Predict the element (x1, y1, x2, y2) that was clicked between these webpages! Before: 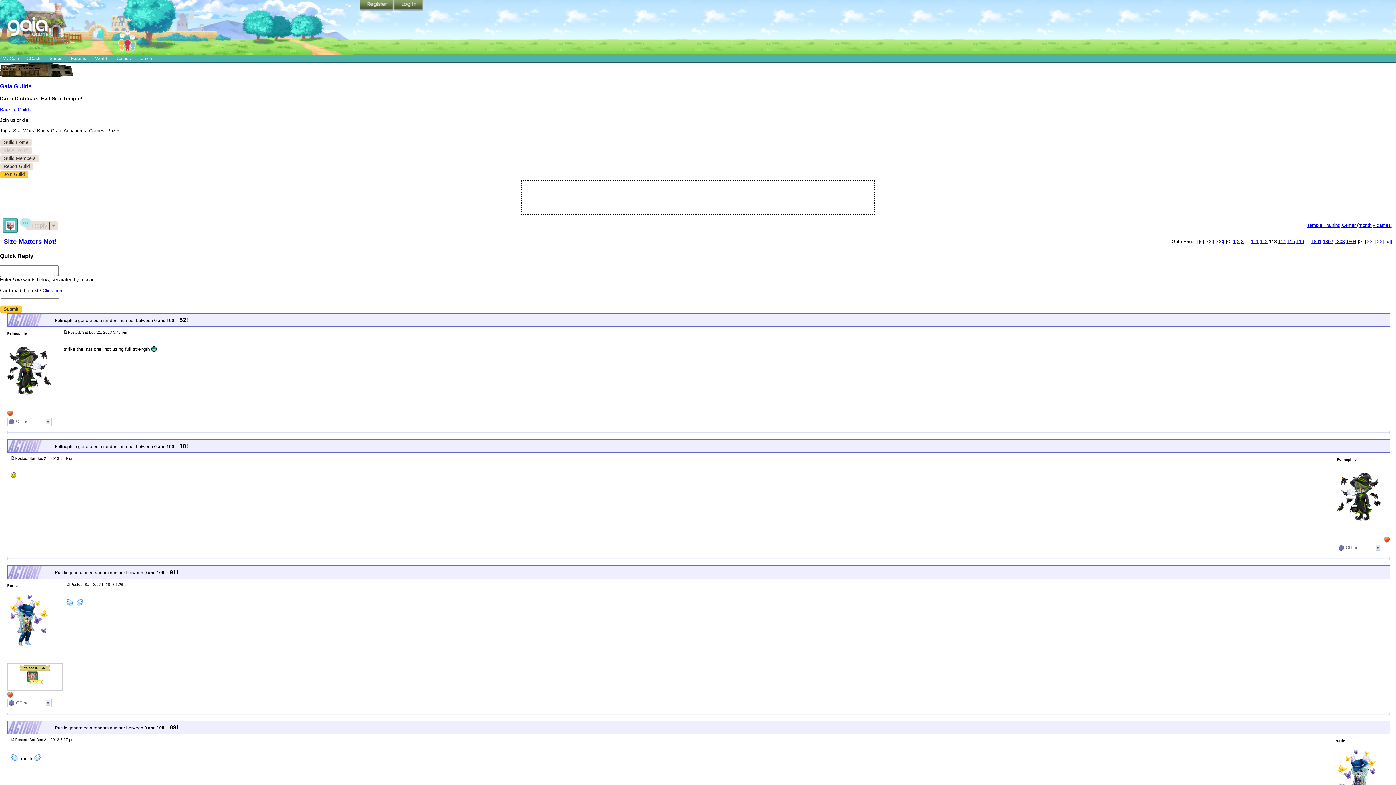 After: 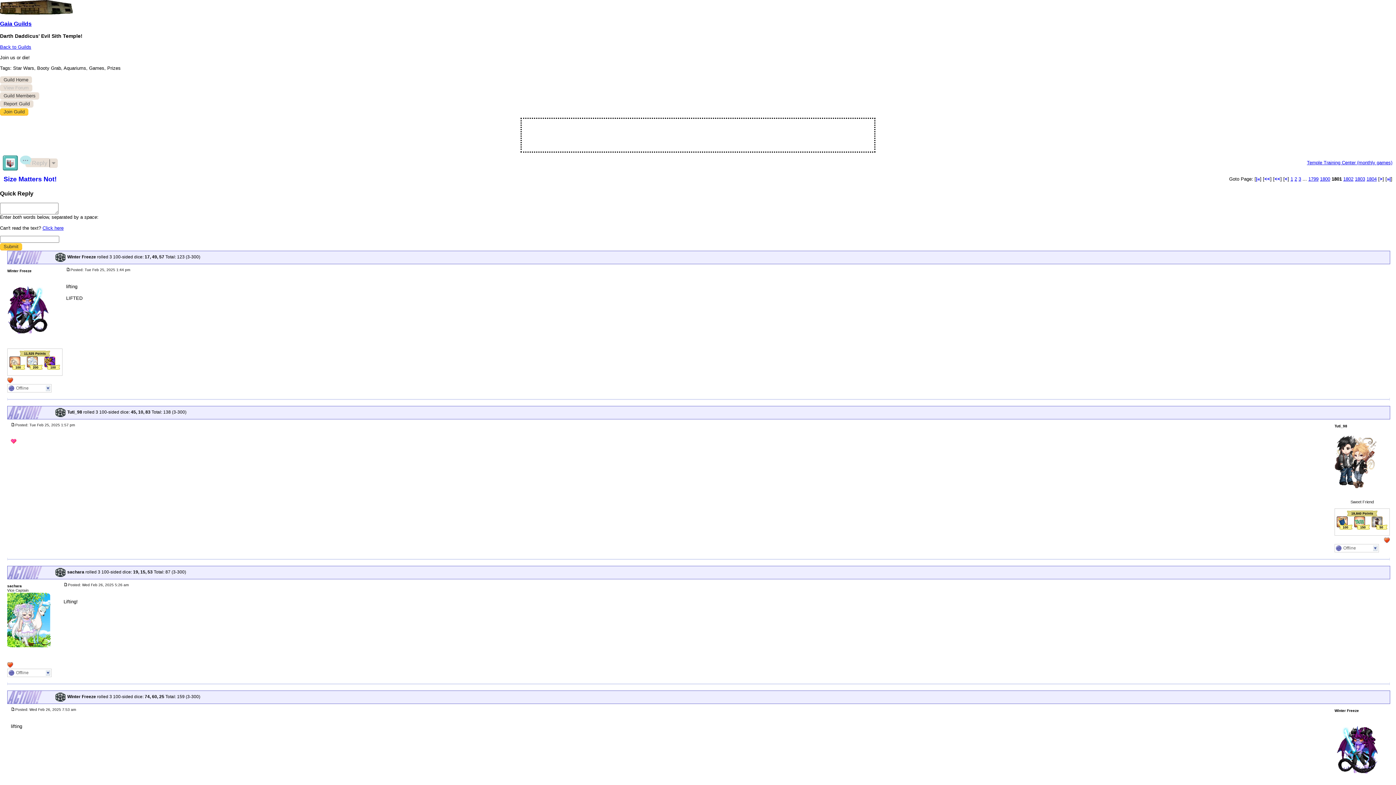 Action: label: 1801 bbox: (1311, 238, 1321, 244)